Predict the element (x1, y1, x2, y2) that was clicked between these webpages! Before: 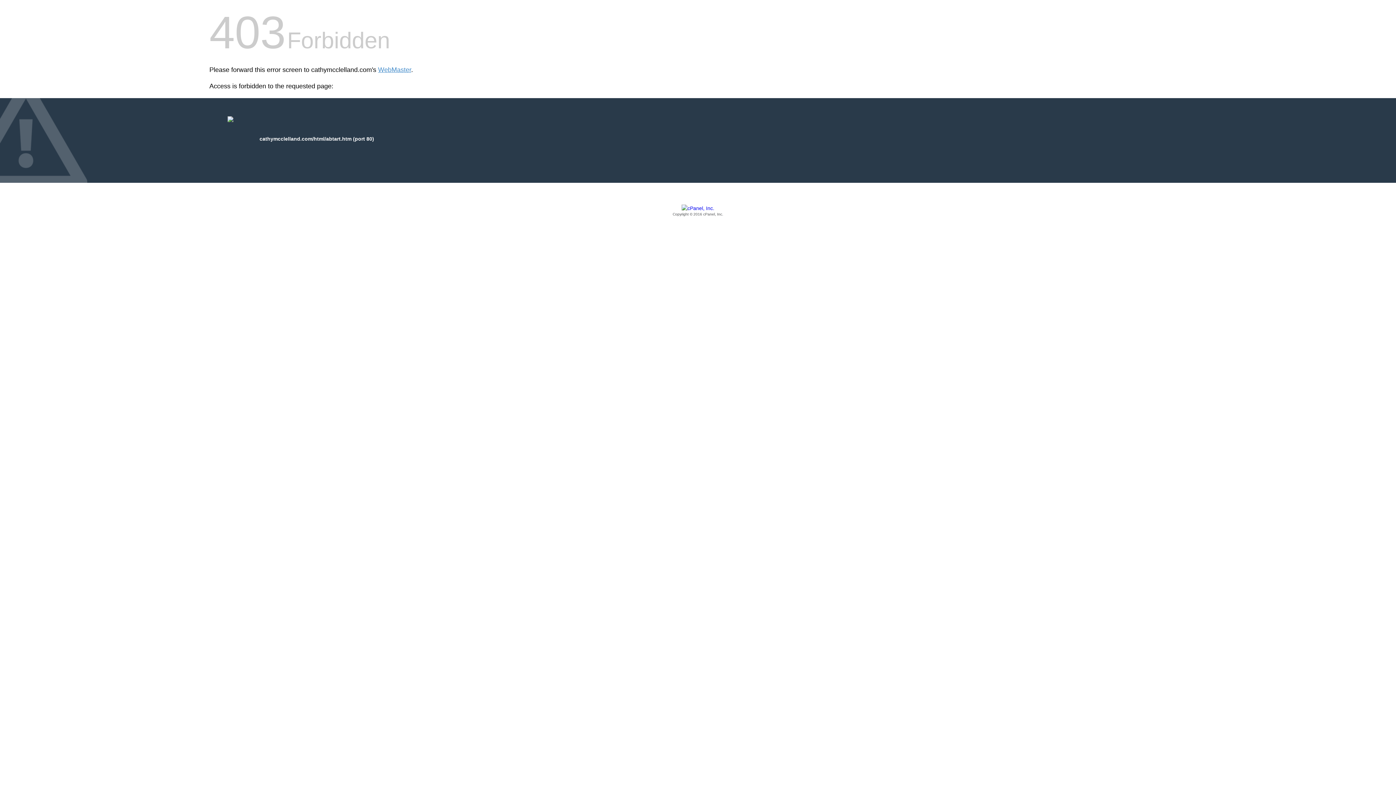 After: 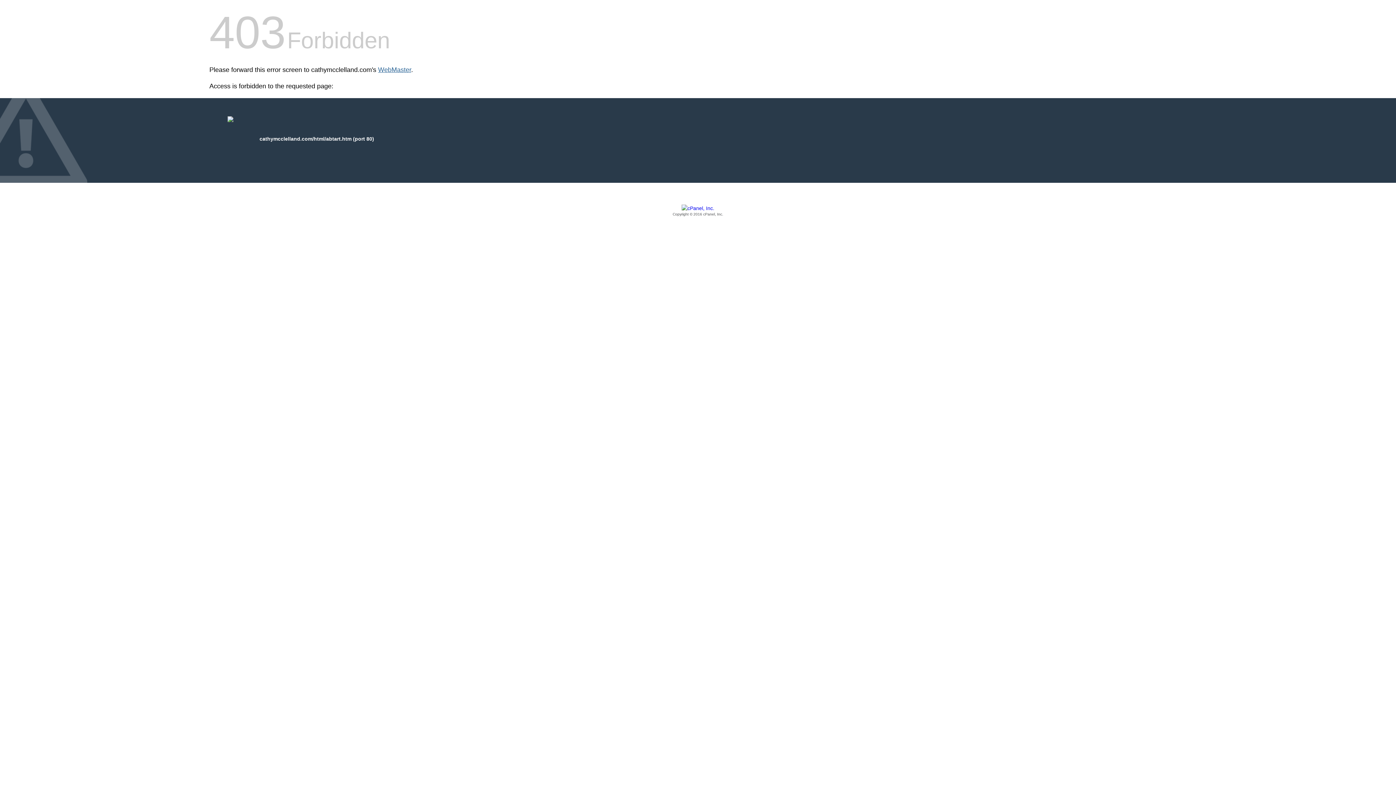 Action: bbox: (378, 66, 411, 73) label: WebMaster